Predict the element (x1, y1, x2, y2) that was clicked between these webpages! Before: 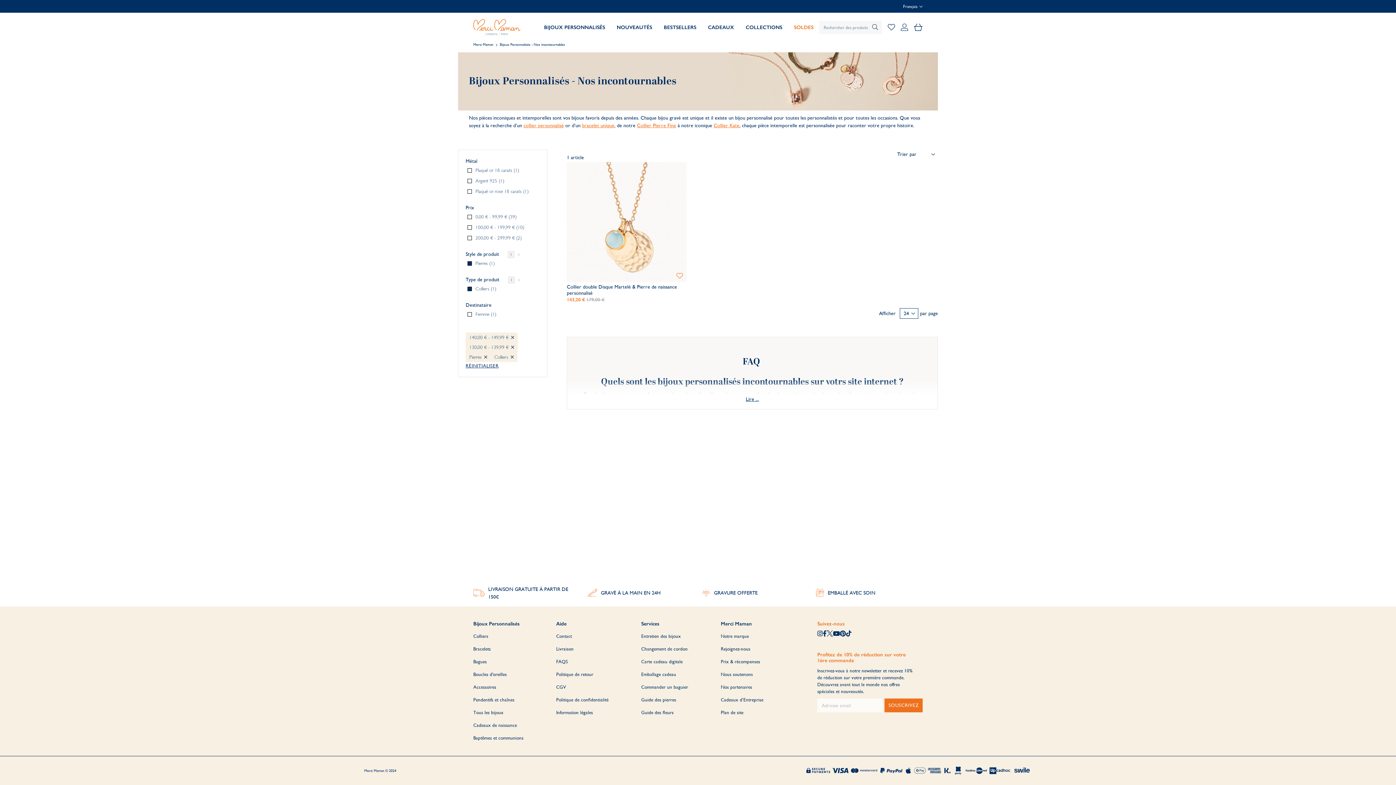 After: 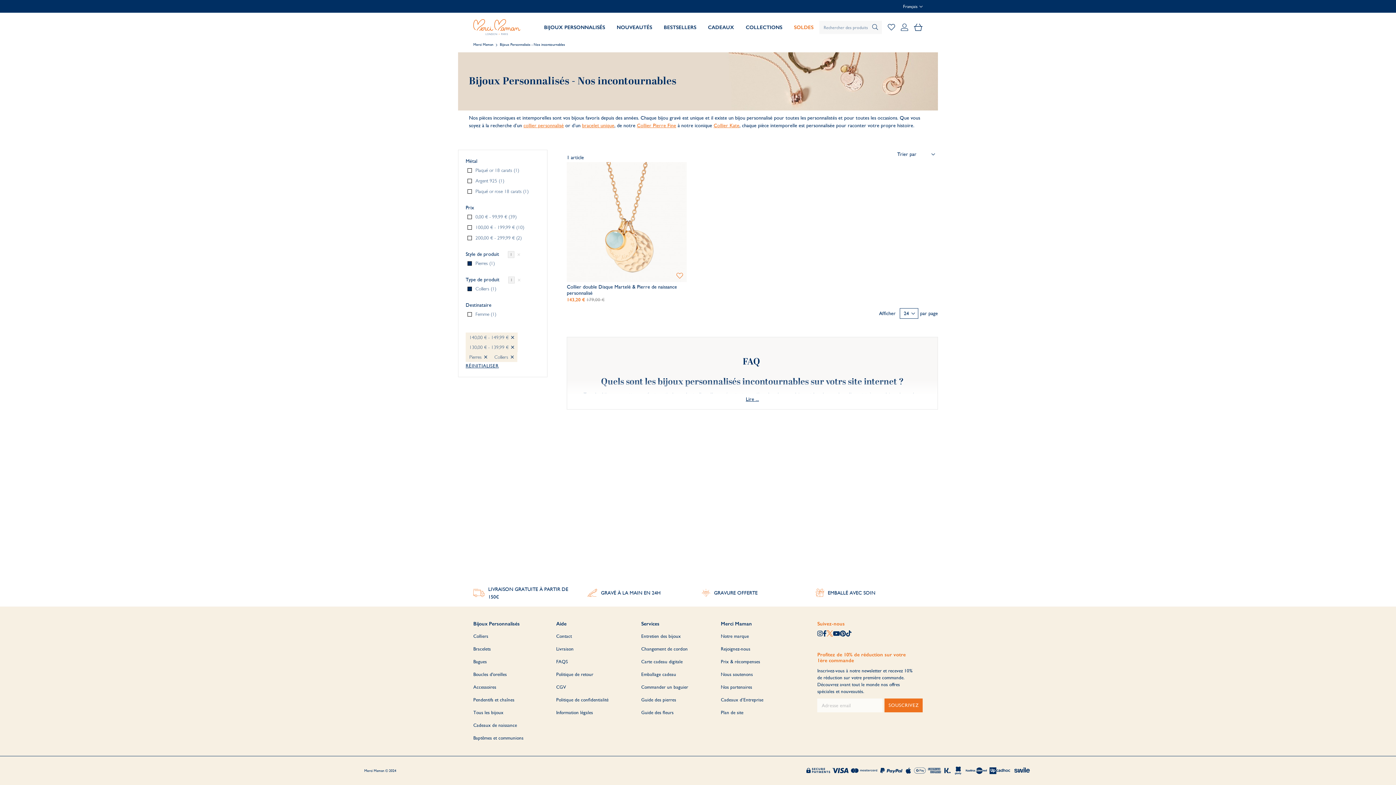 Action: bbox: (826, 630, 833, 637) label: Visiter notre compte Twitter